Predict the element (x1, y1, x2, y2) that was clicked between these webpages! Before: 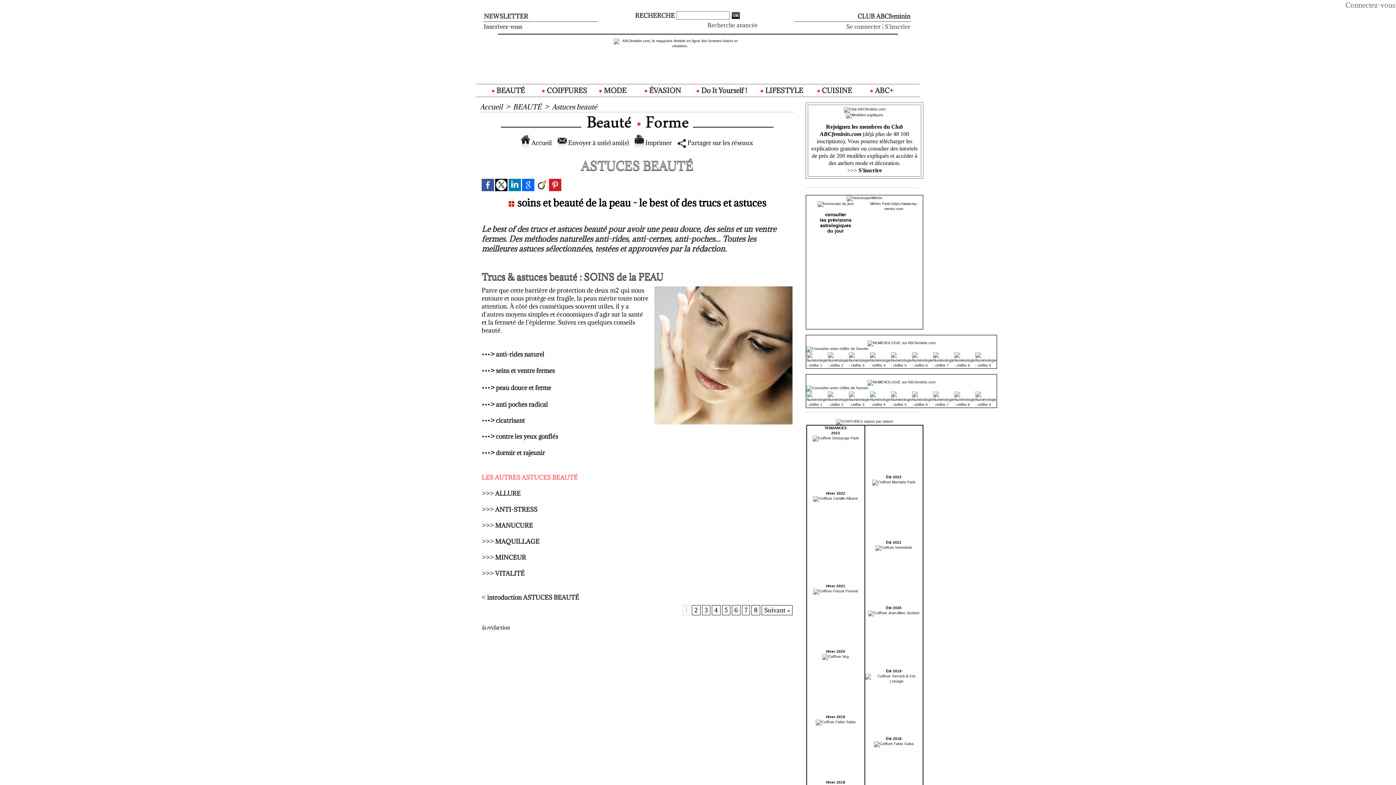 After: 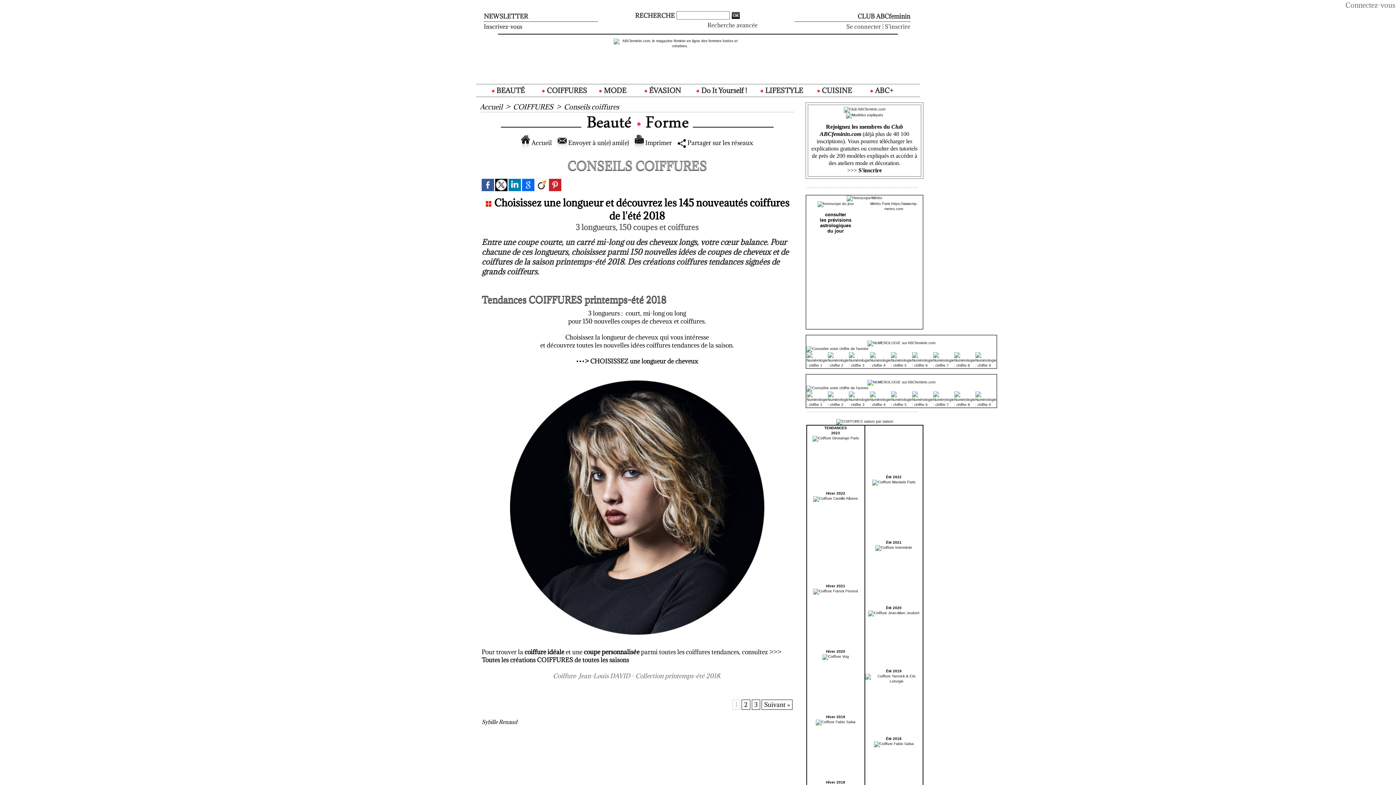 Action: label: Été 2018 bbox: (886, 737, 901, 741)